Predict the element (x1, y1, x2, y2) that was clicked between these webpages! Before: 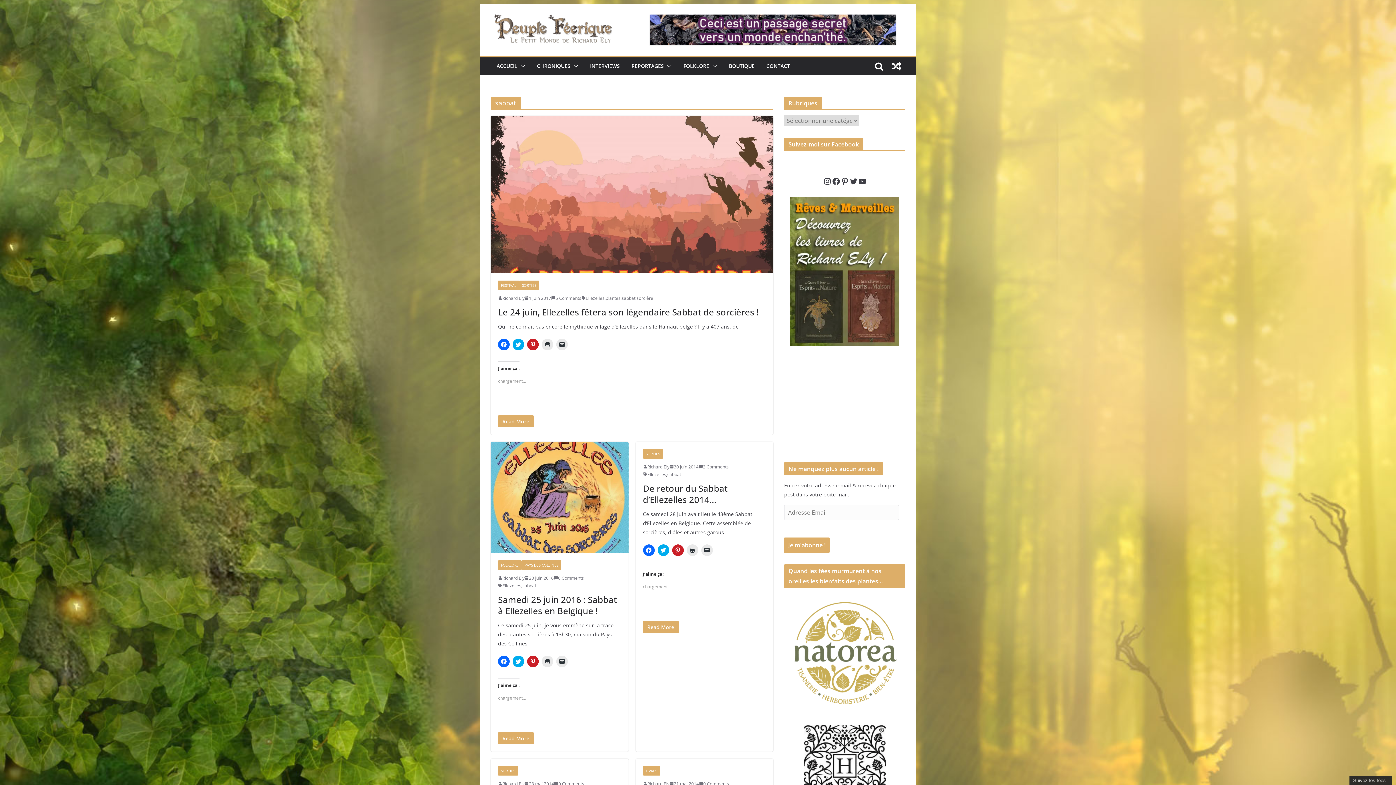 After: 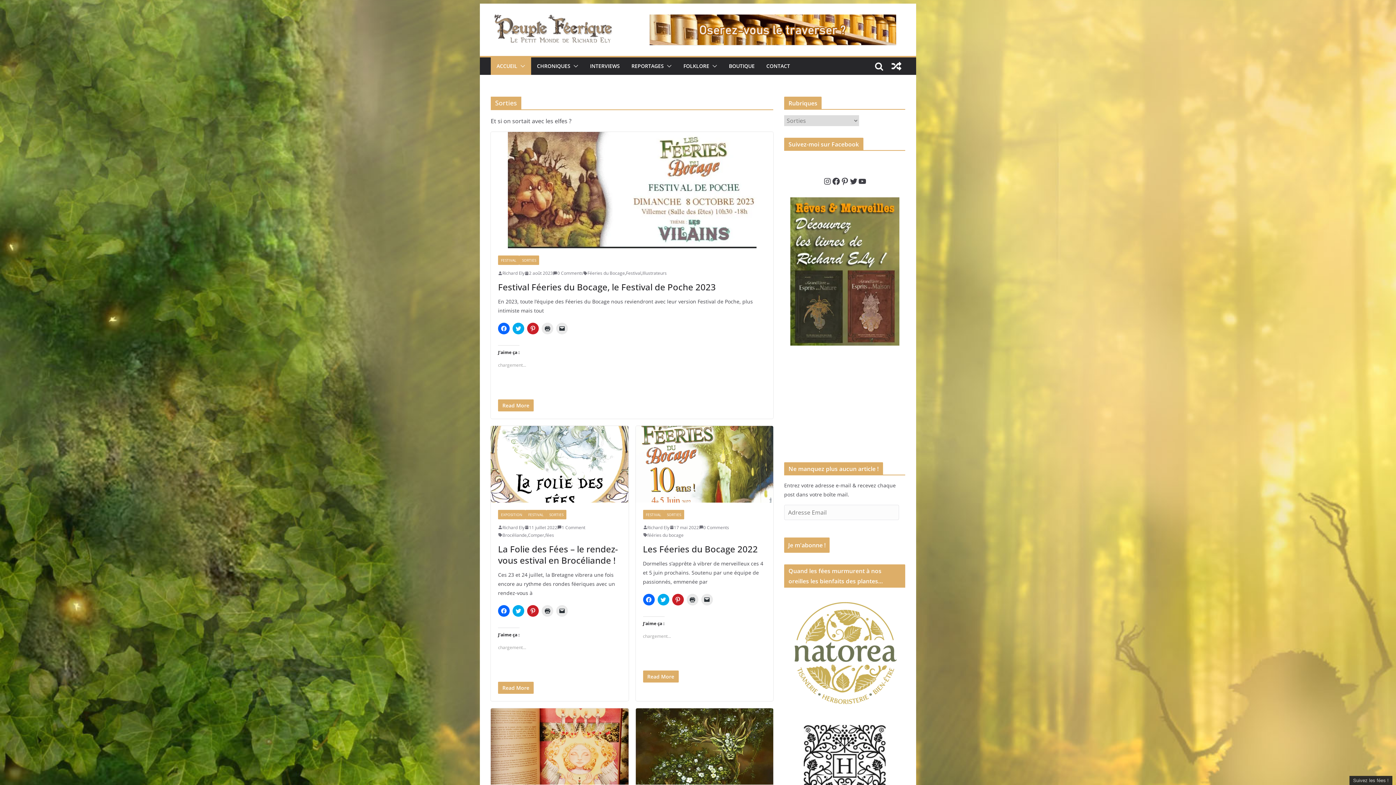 Action: bbox: (643, 449, 663, 458) label: SORTIES